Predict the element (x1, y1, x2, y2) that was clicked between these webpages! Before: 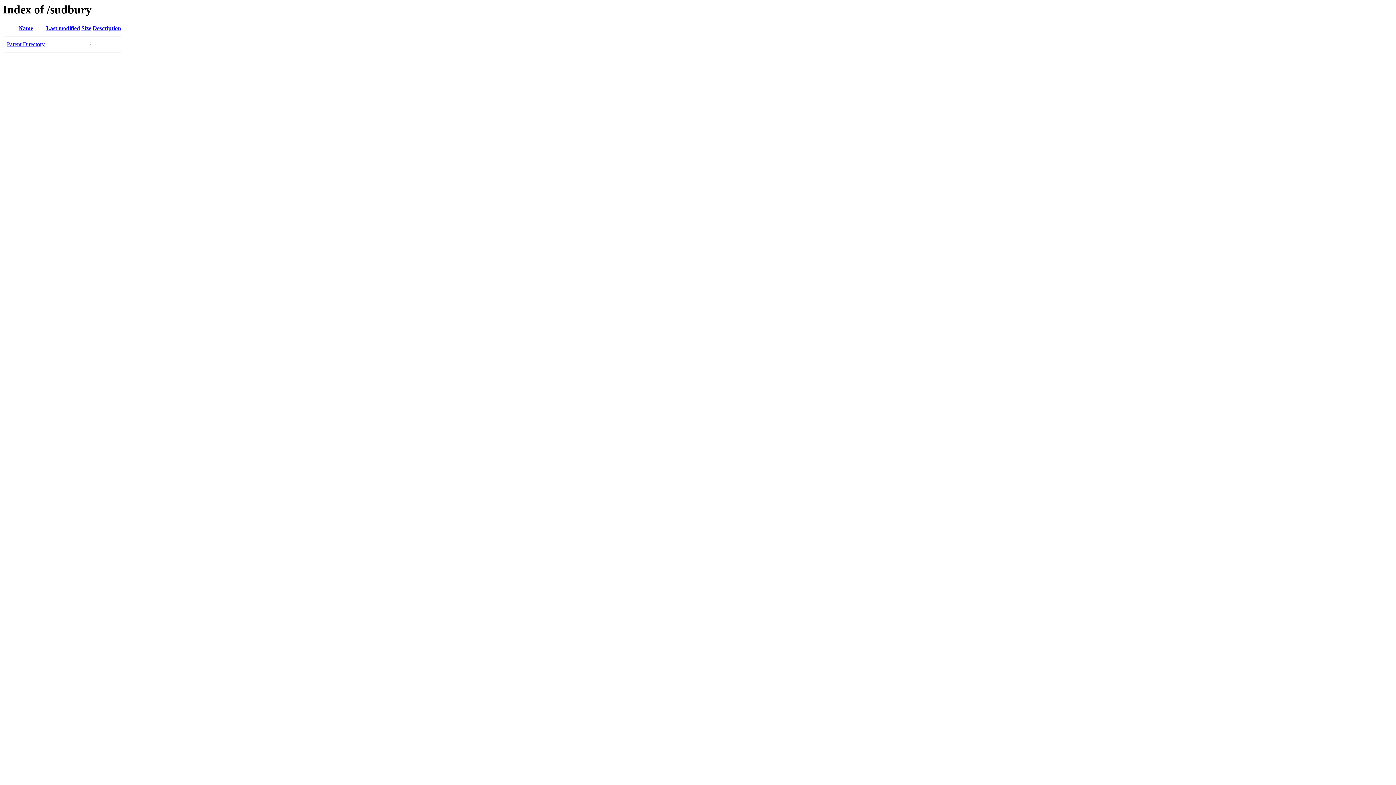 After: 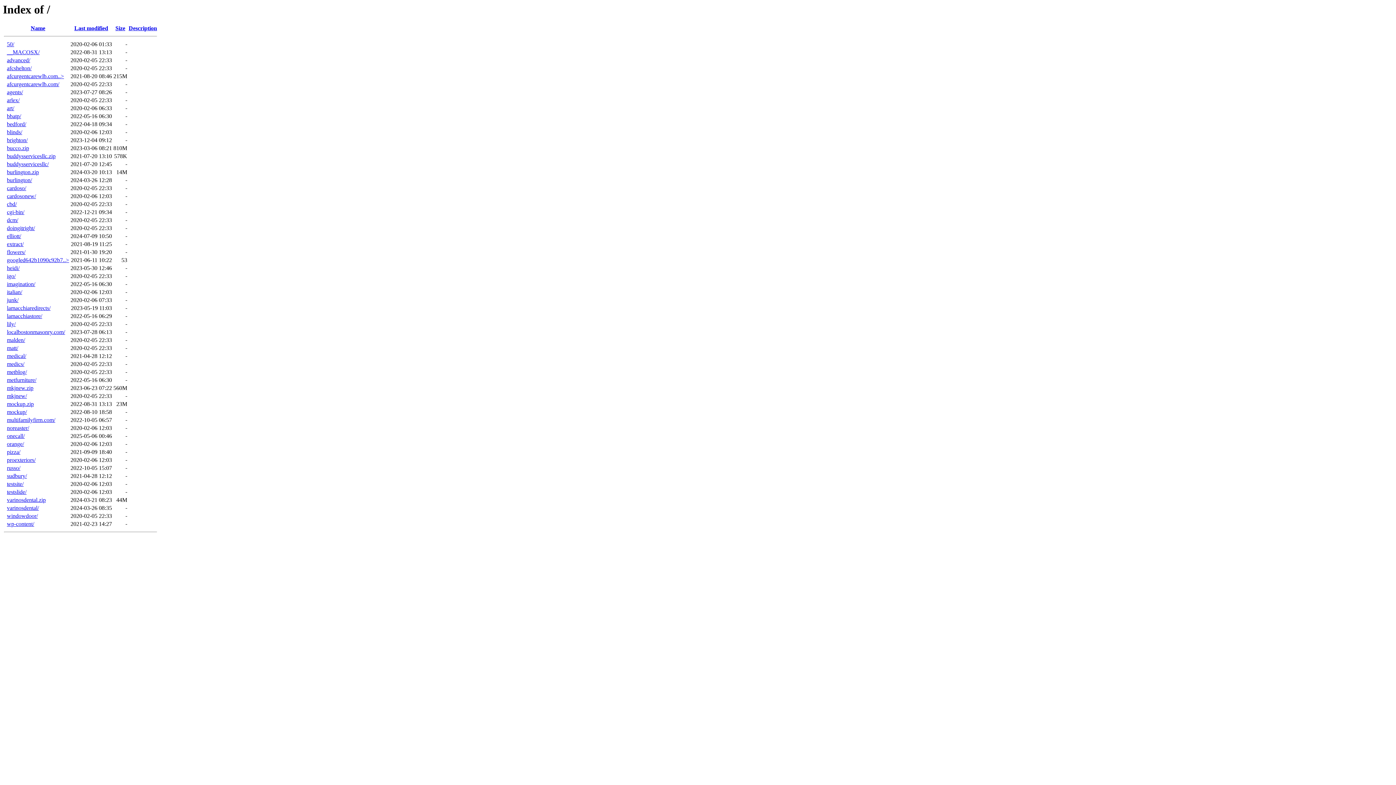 Action: bbox: (6, 41, 44, 47) label: Parent Directory